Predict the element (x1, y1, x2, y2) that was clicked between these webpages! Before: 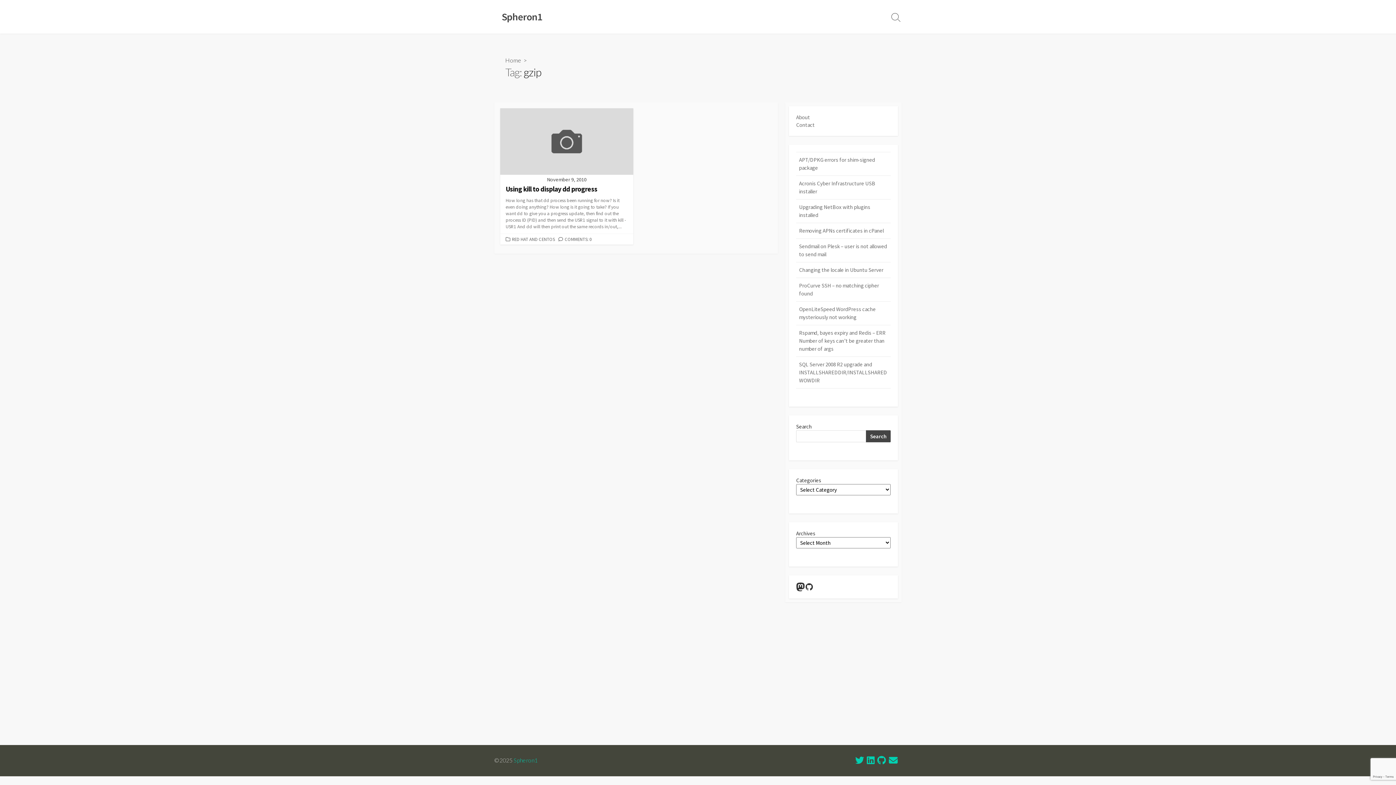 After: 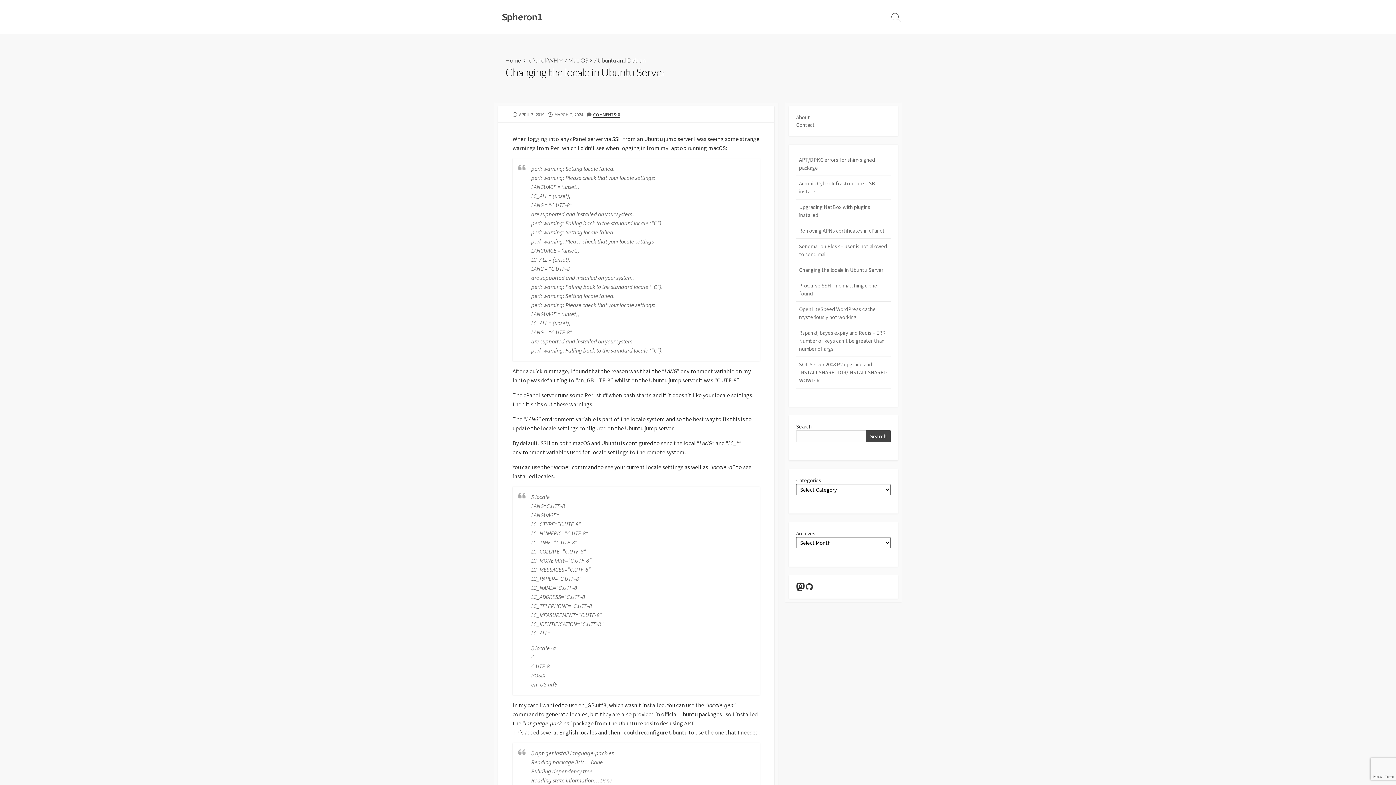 Action: label: Changing the locale in Ubuntu Server bbox: (796, 262, 890, 278)